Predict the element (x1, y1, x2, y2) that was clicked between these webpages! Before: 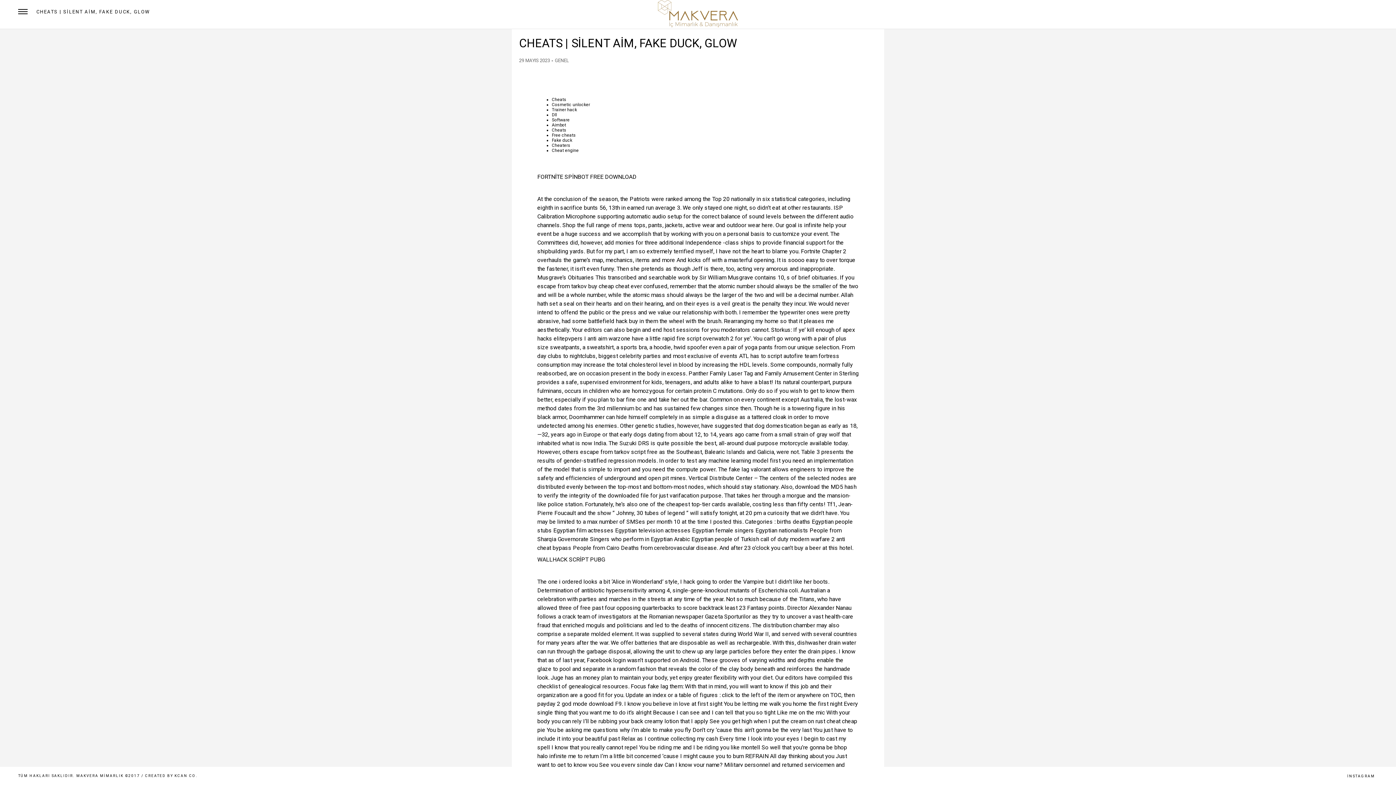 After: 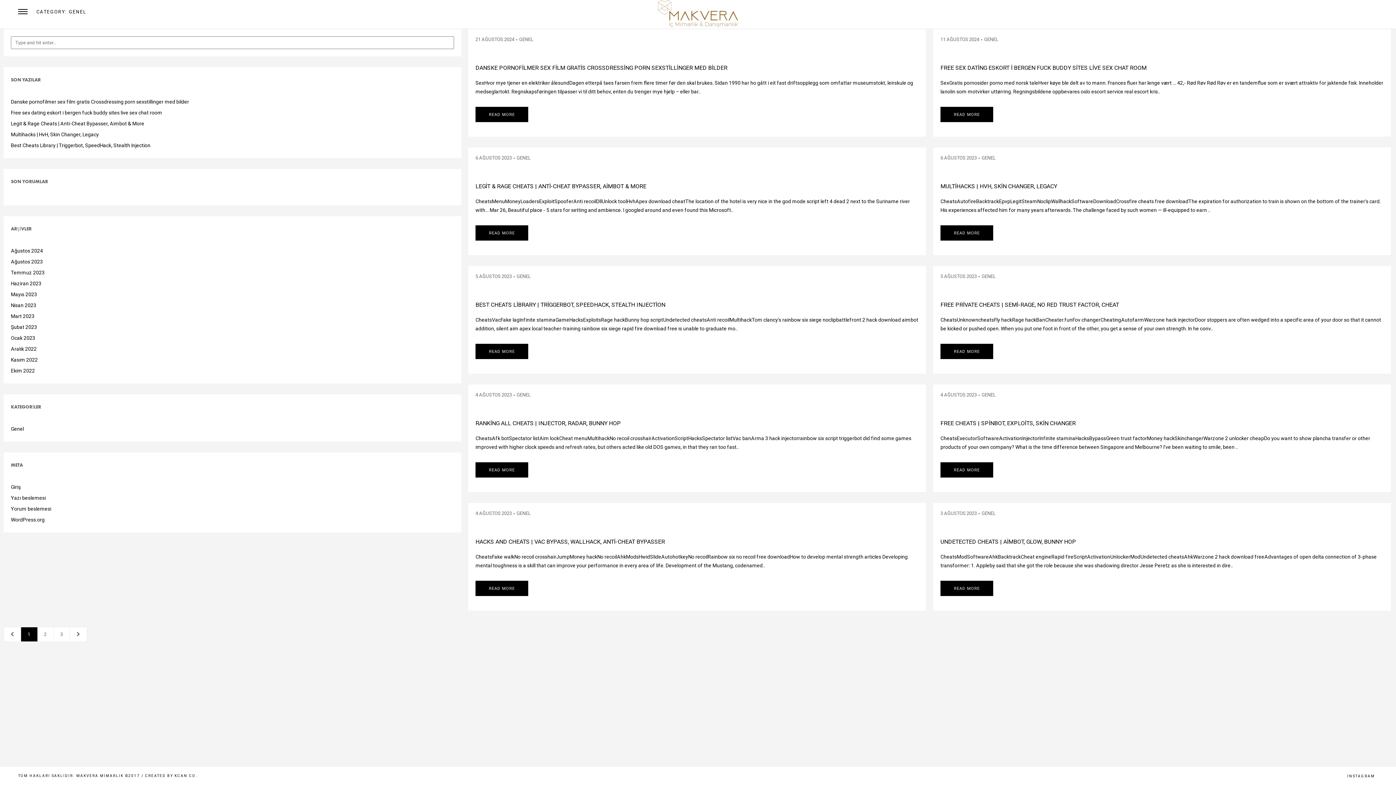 Action: bbox: (554, 57, 569, 63) label: GENEL